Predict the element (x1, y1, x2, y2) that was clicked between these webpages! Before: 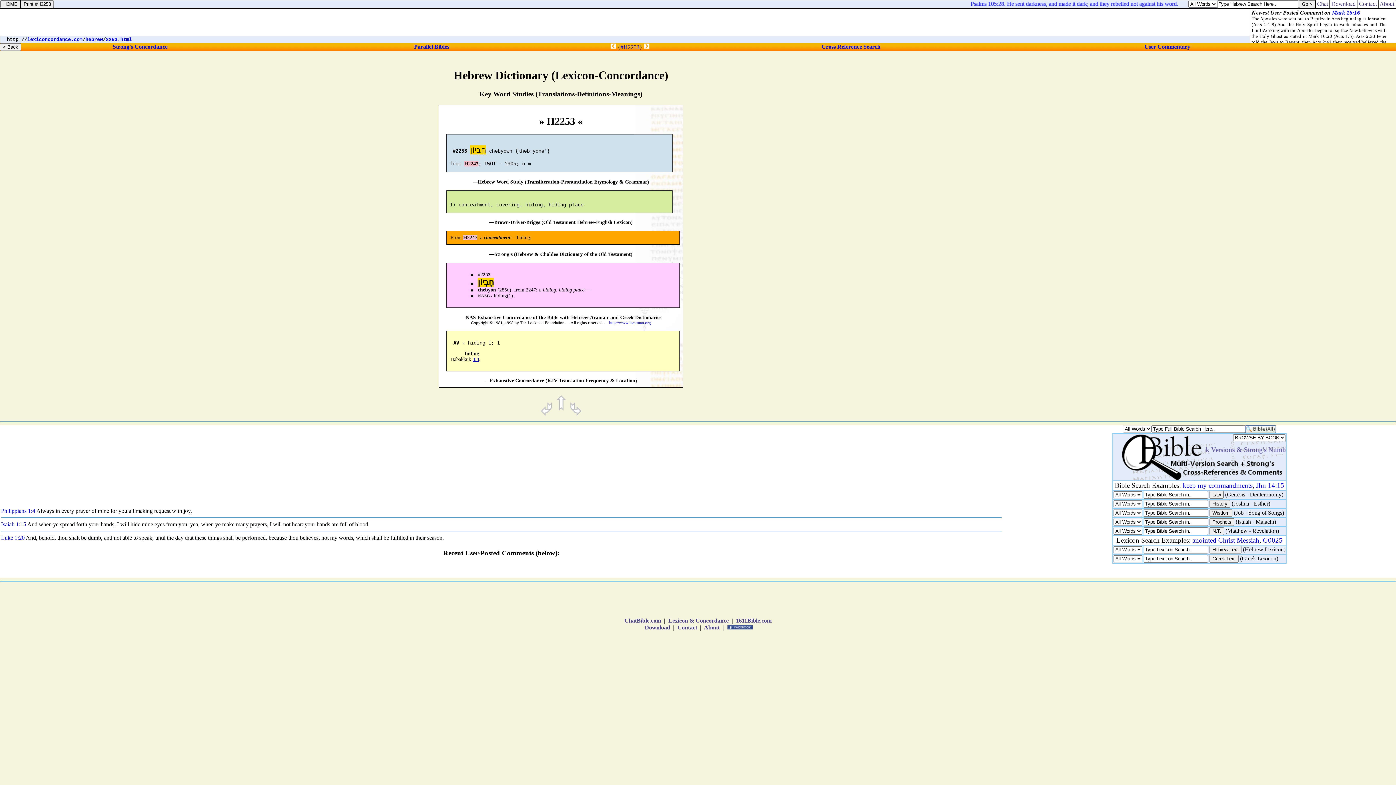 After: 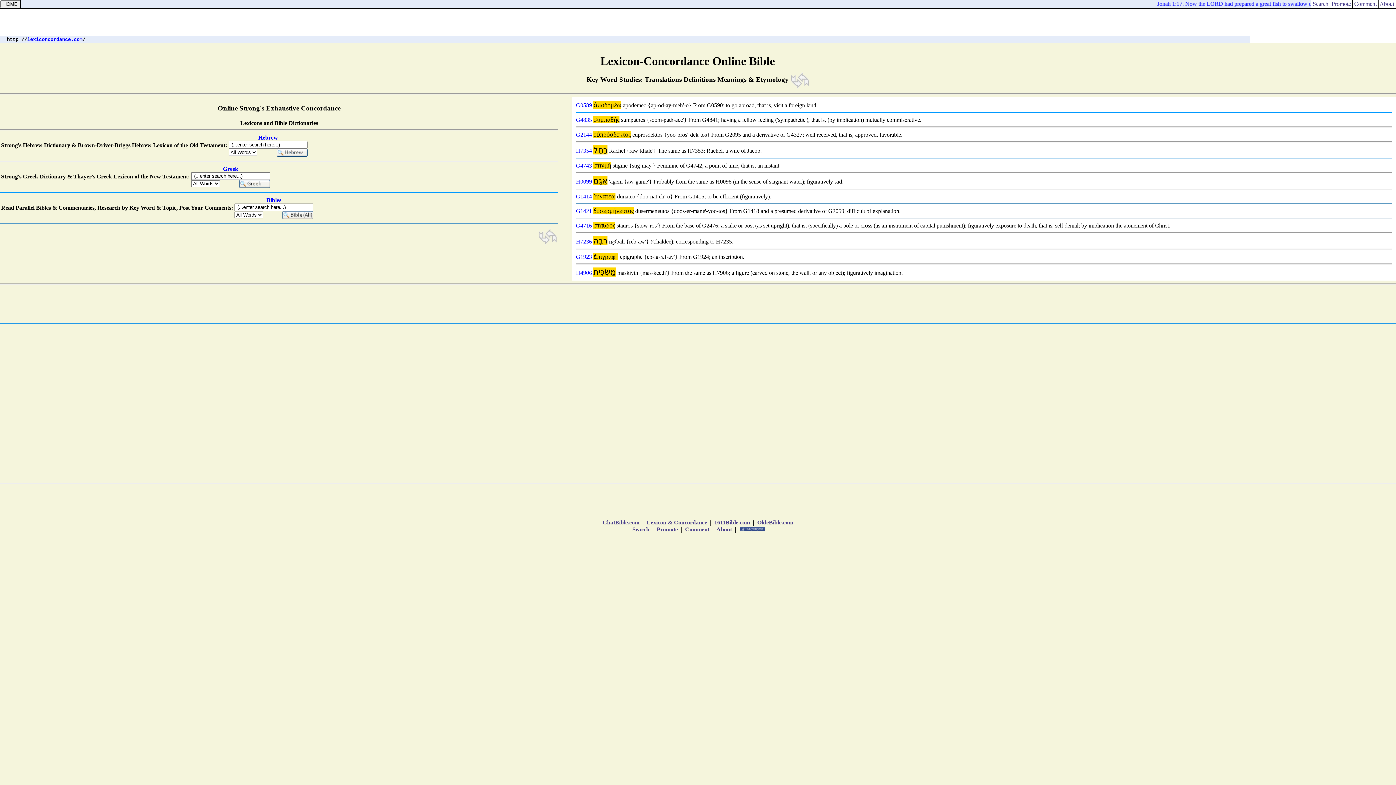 Action: bbox: (27, 37, 82, 42) label: lexiconcordance.com